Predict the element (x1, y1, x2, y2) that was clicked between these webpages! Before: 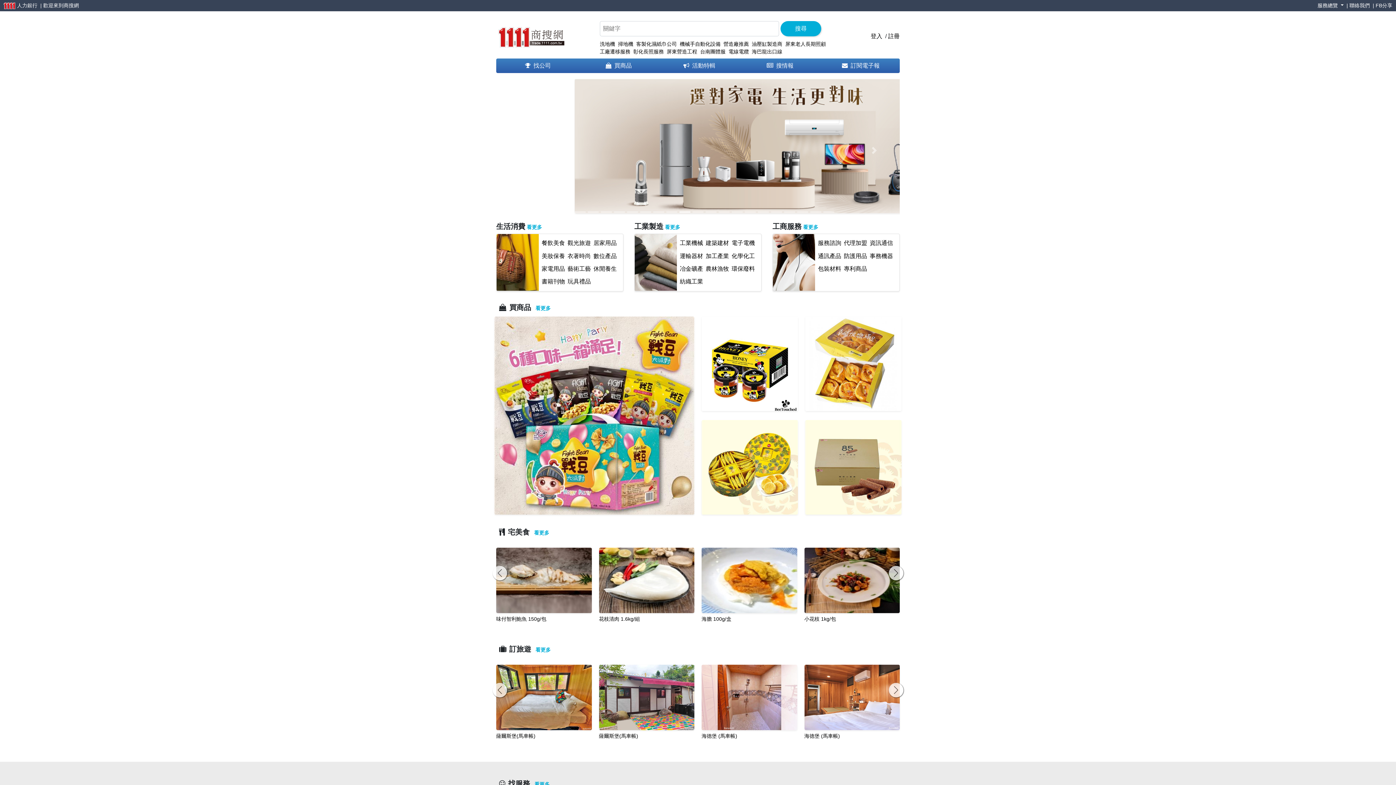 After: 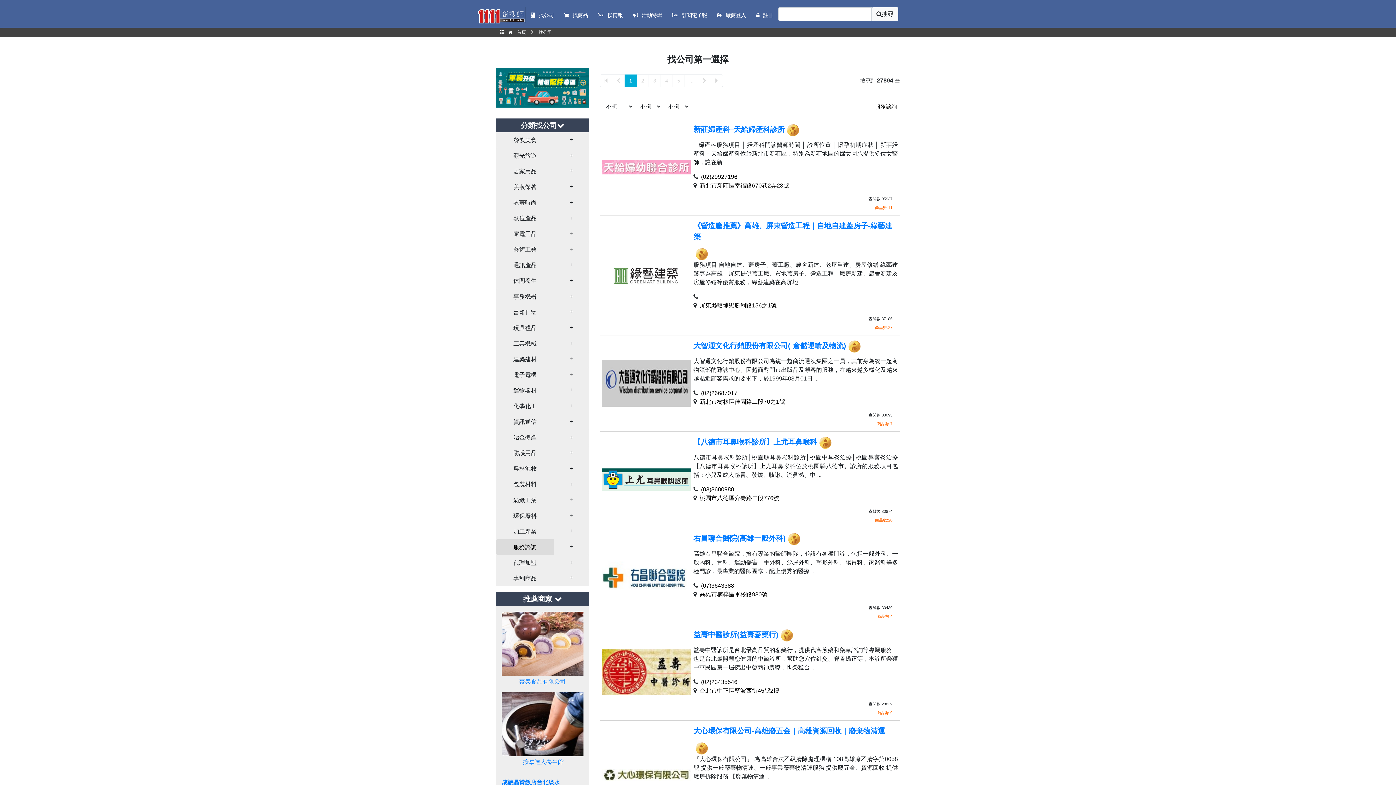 Action: bbox: (818, 240, 841, 246) label: 服務諮詢